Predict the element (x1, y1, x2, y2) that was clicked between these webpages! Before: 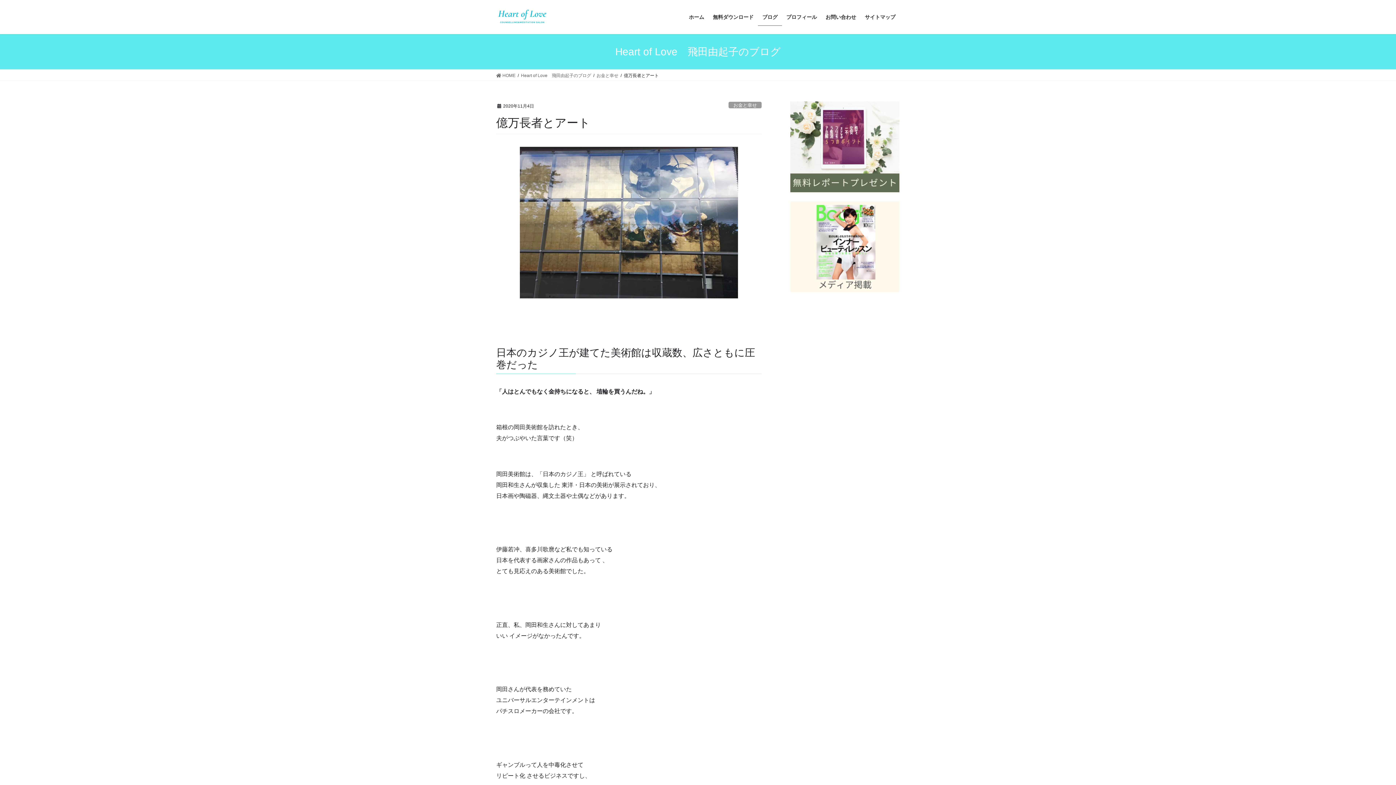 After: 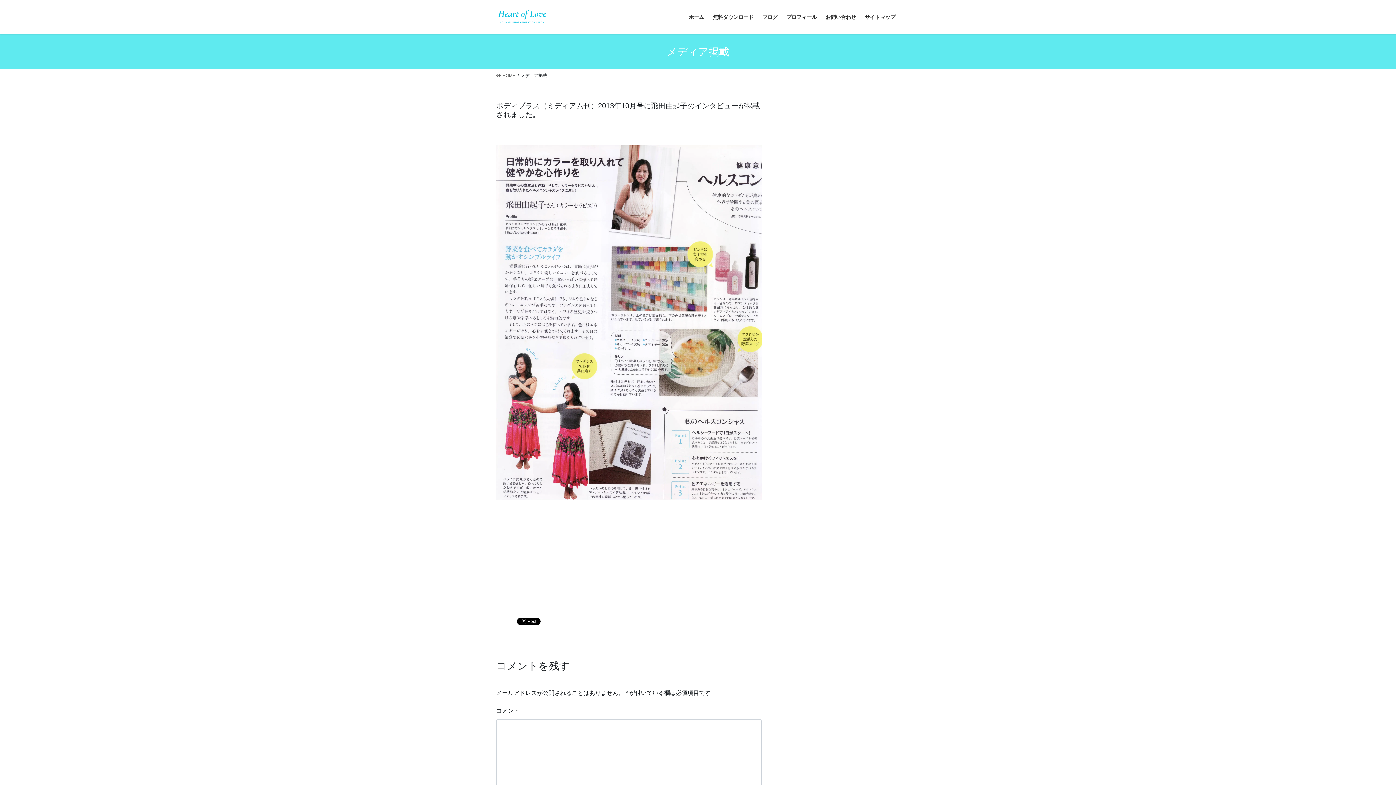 Action: bbox: (790, 201, 900, 292)